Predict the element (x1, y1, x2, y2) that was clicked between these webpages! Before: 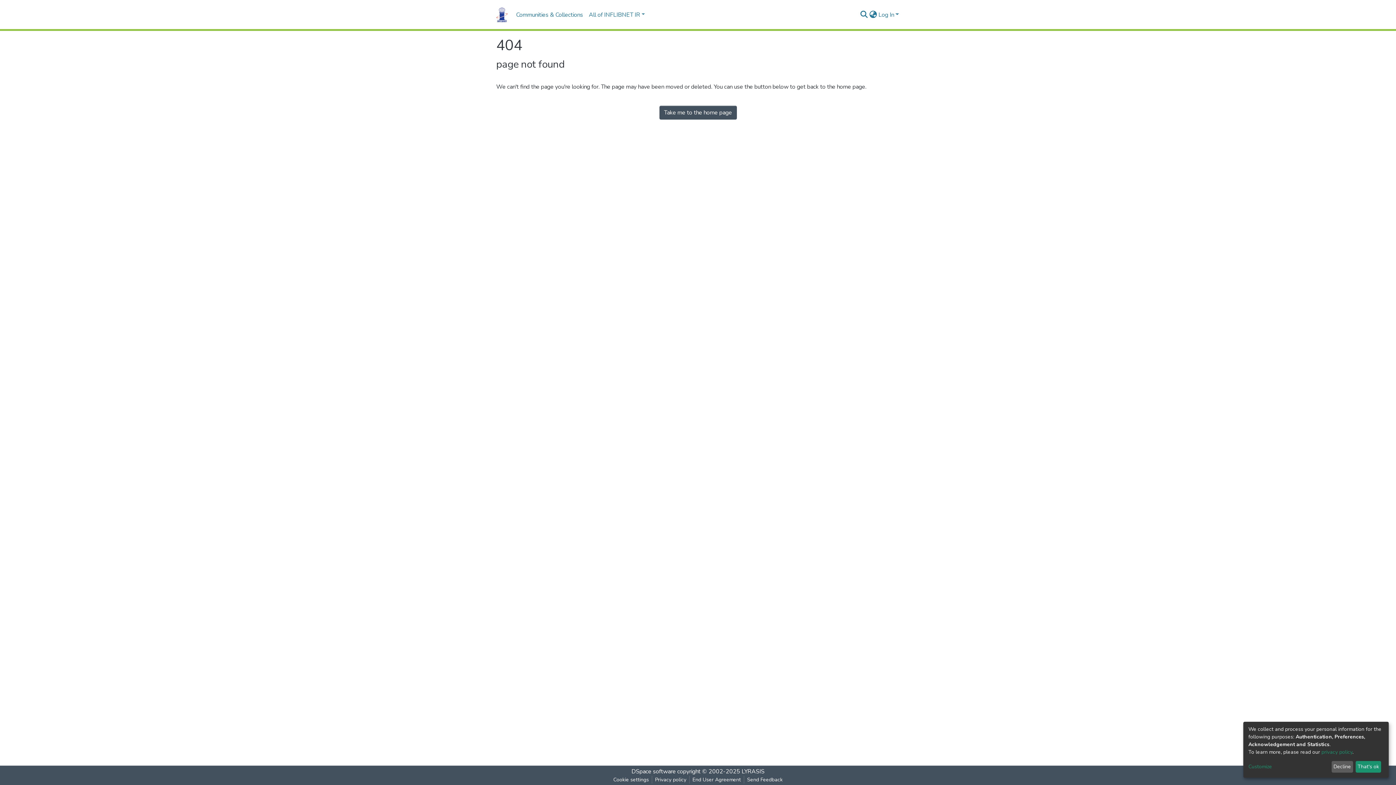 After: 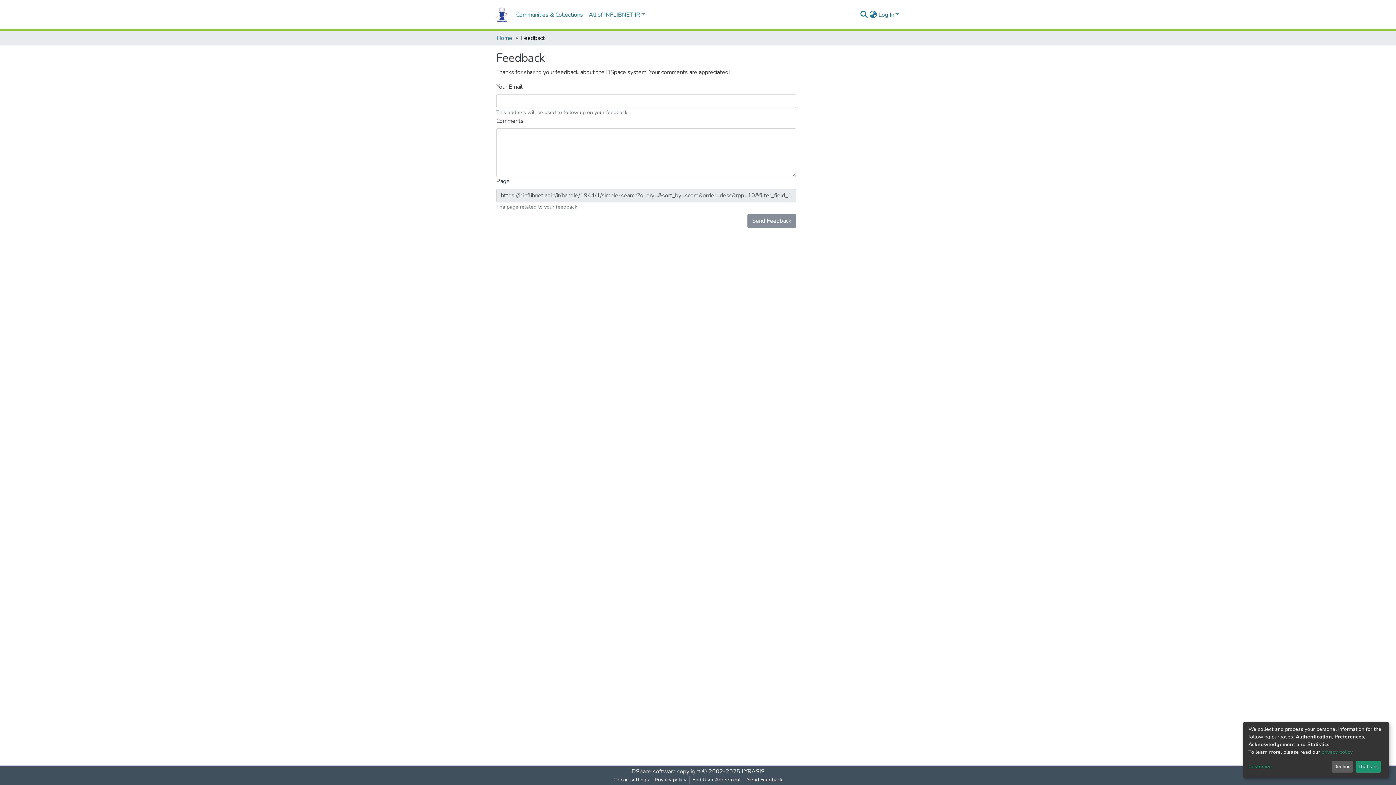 Action: bbox: (744, 776, 785, 784) label: Send Feedback